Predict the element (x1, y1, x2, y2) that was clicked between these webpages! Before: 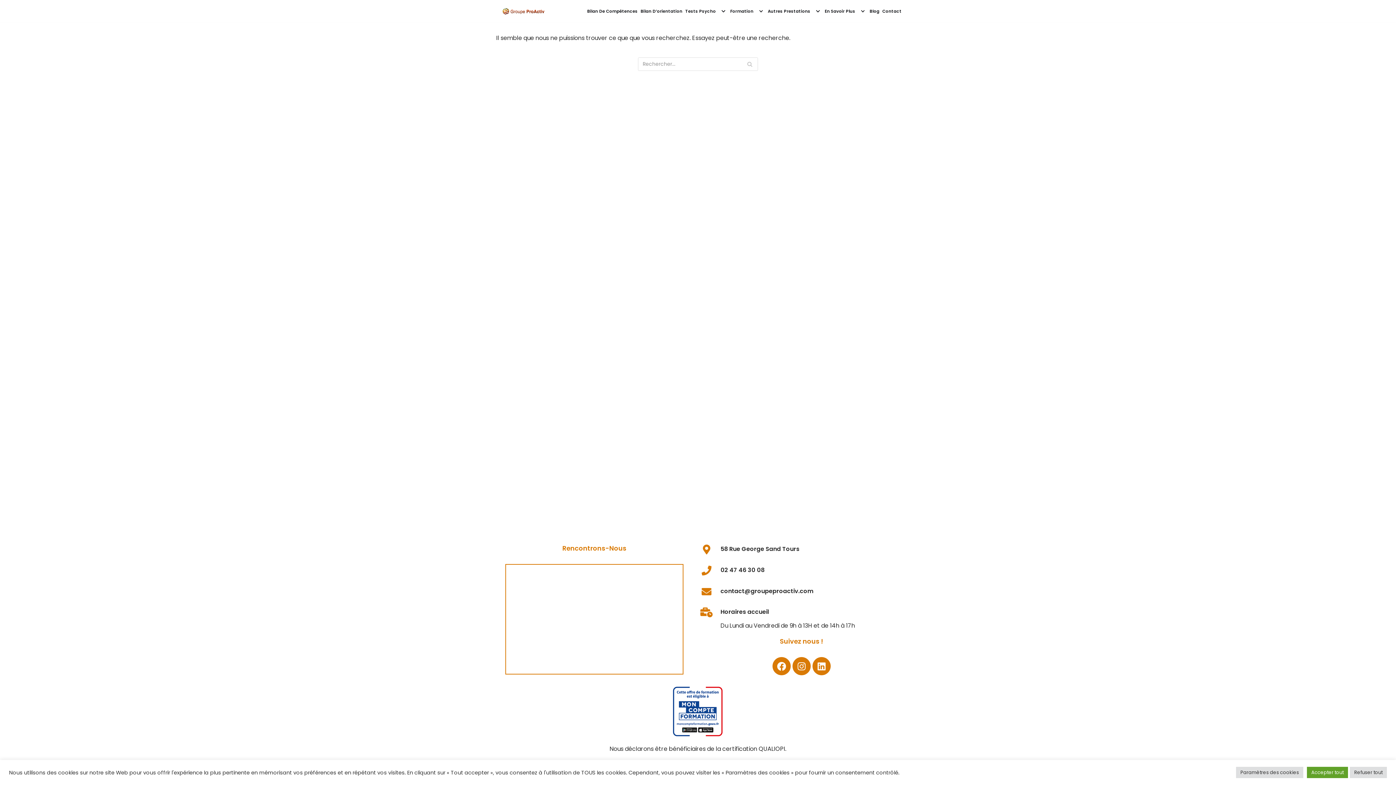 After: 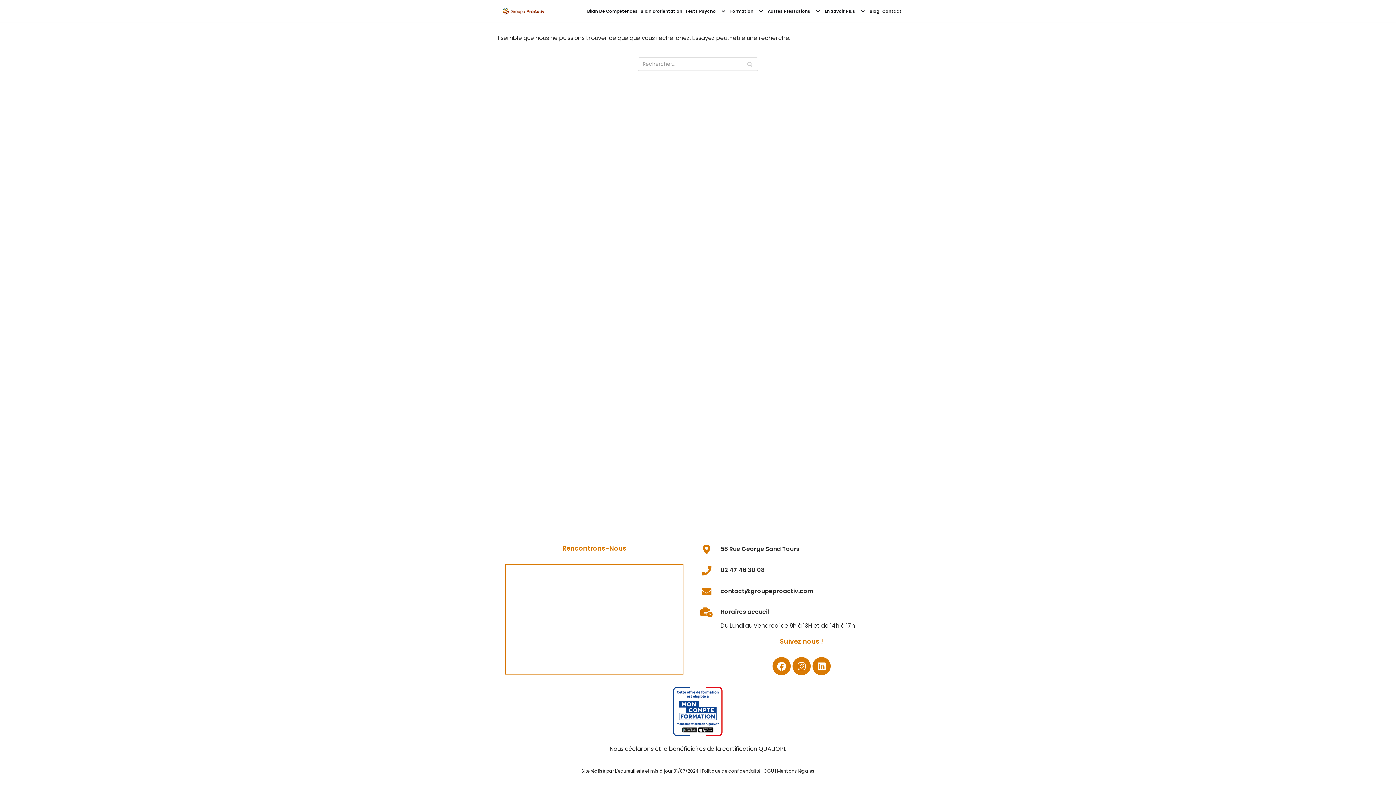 Action: label: Refuser tout bbox: (1350, 767, 1387, 778)